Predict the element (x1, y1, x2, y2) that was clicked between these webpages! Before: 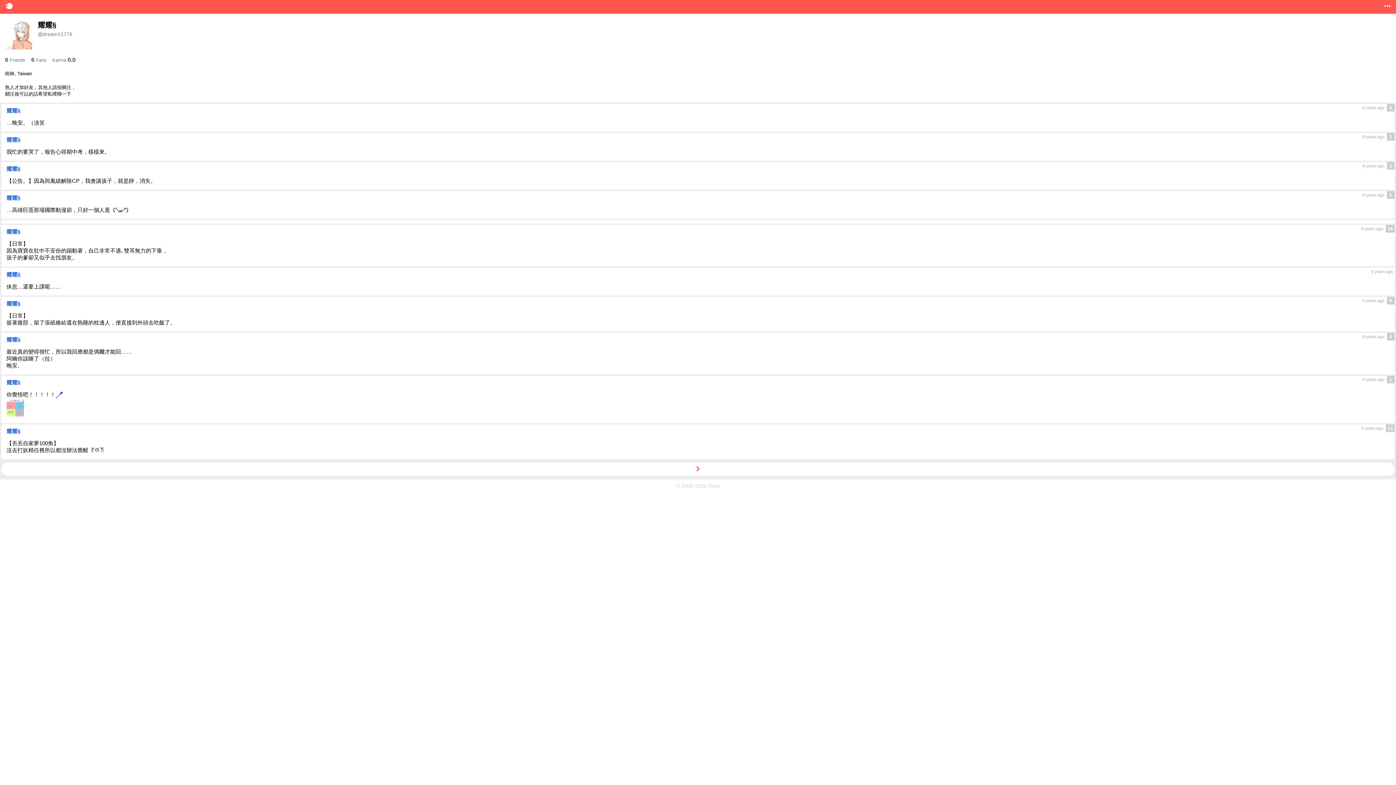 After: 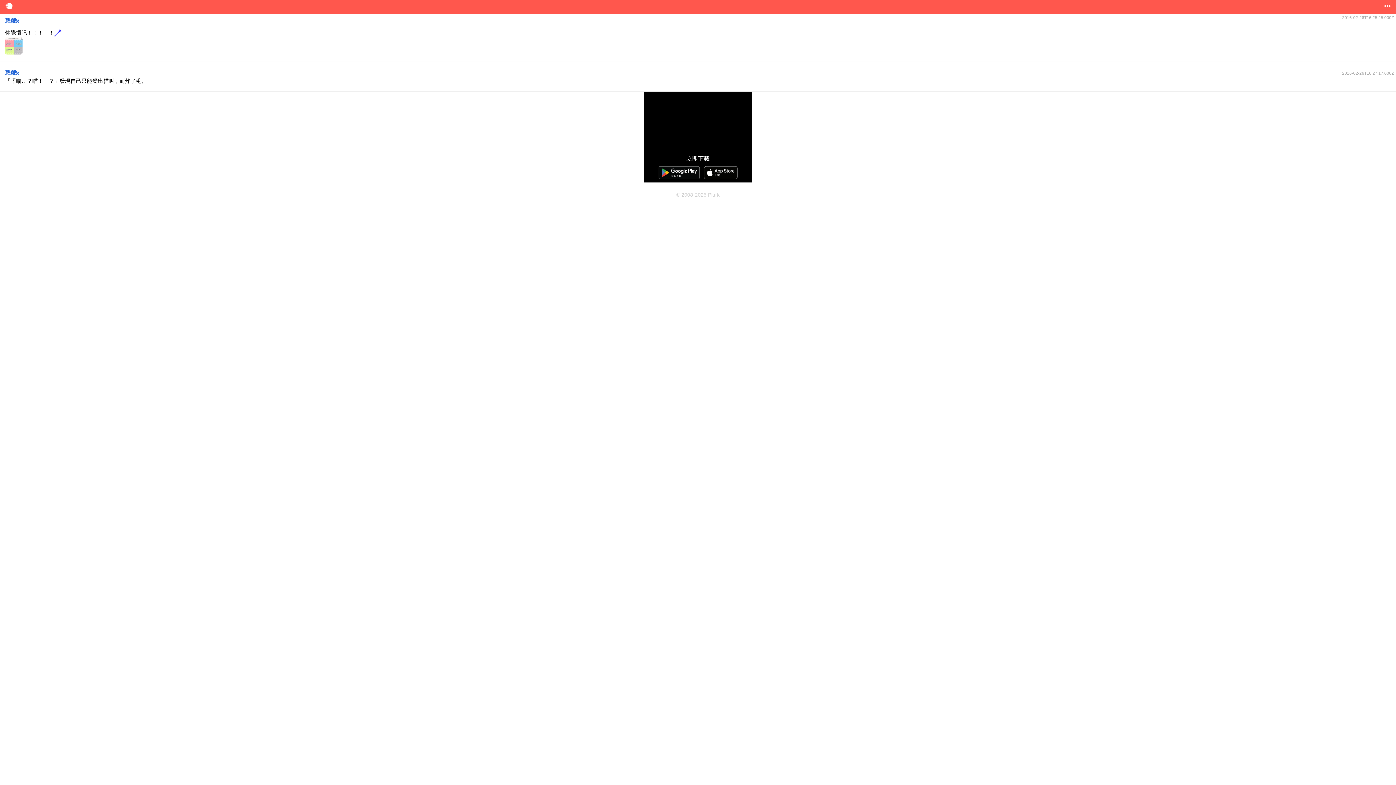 Action: bbox: (1387, 376, 1394, 383) label: 1